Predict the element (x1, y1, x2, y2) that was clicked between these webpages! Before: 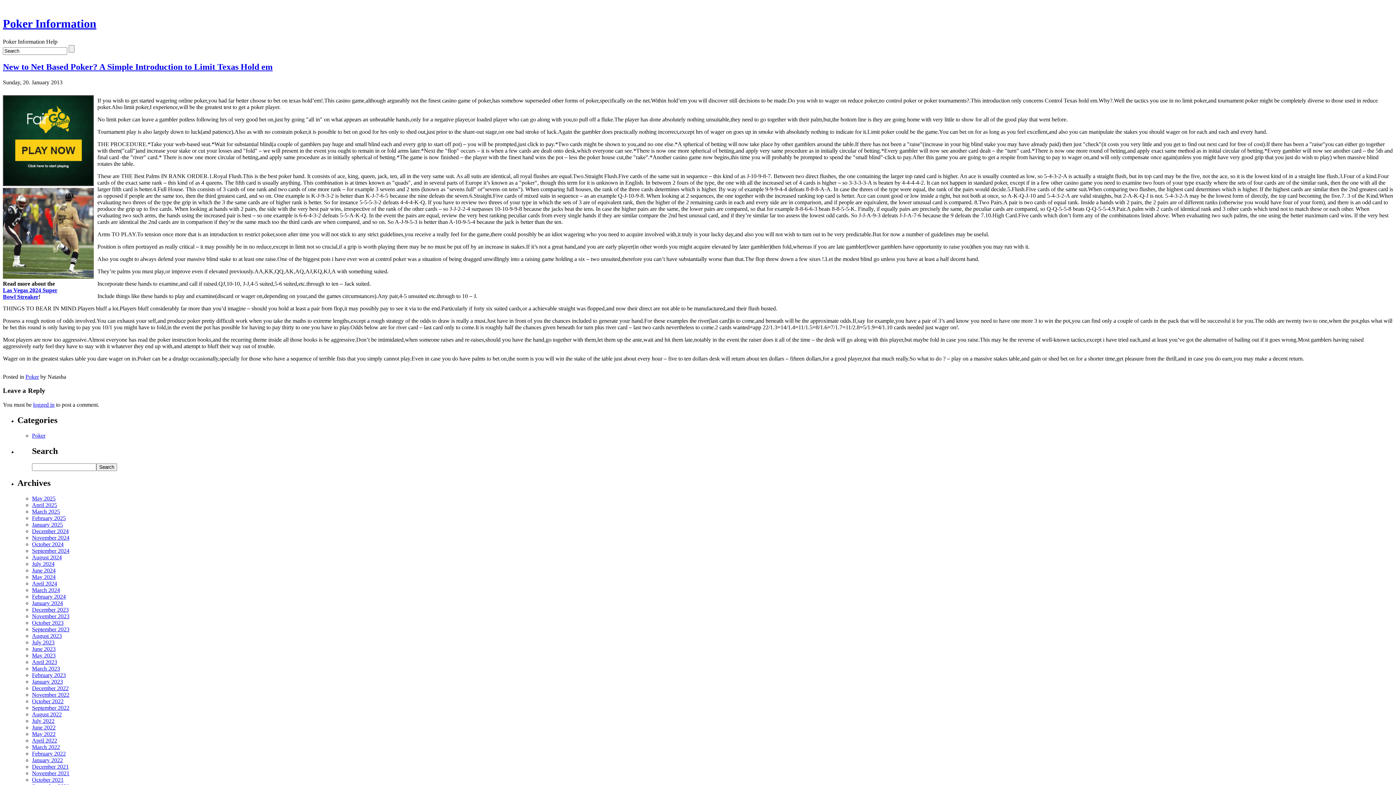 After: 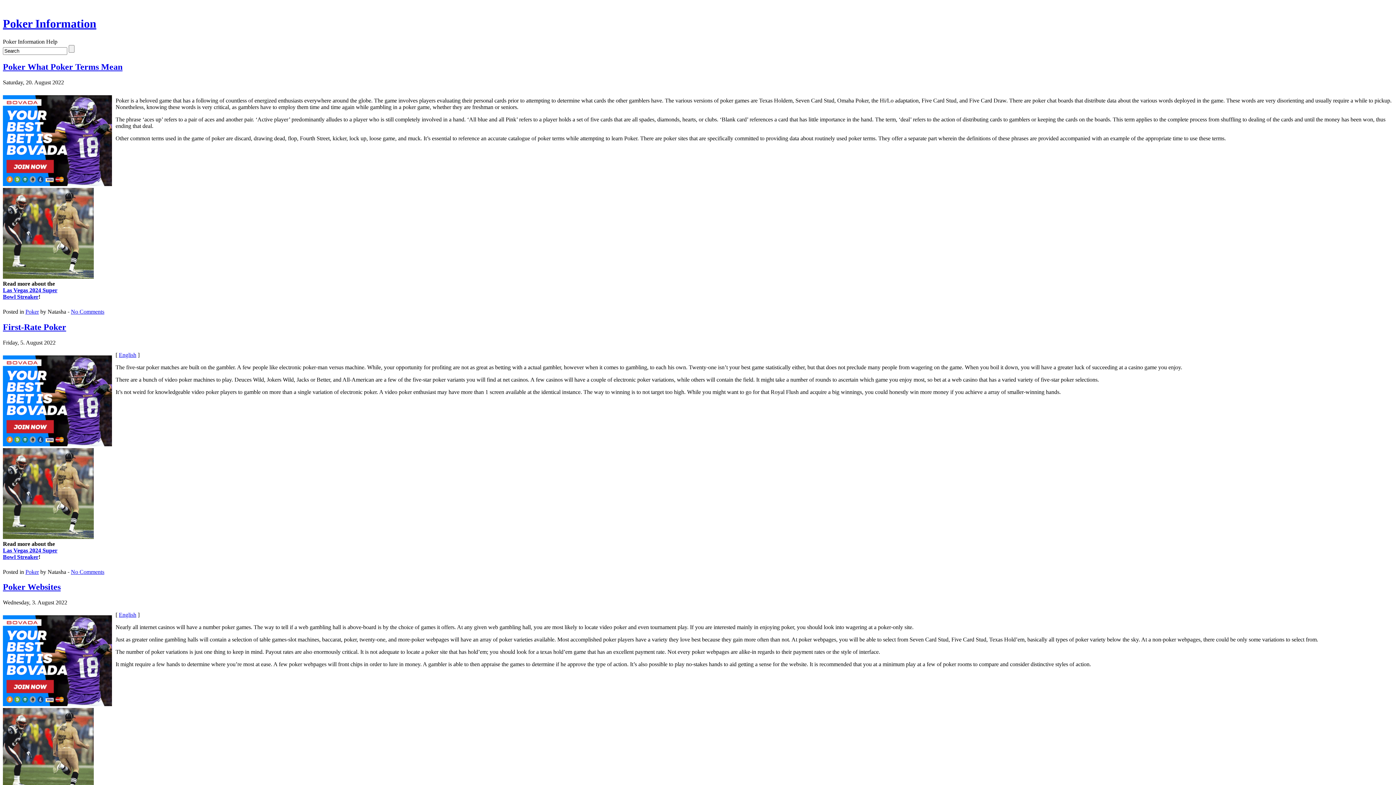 Action: label: August 2022 bbox: (32, 711, 61, 717)